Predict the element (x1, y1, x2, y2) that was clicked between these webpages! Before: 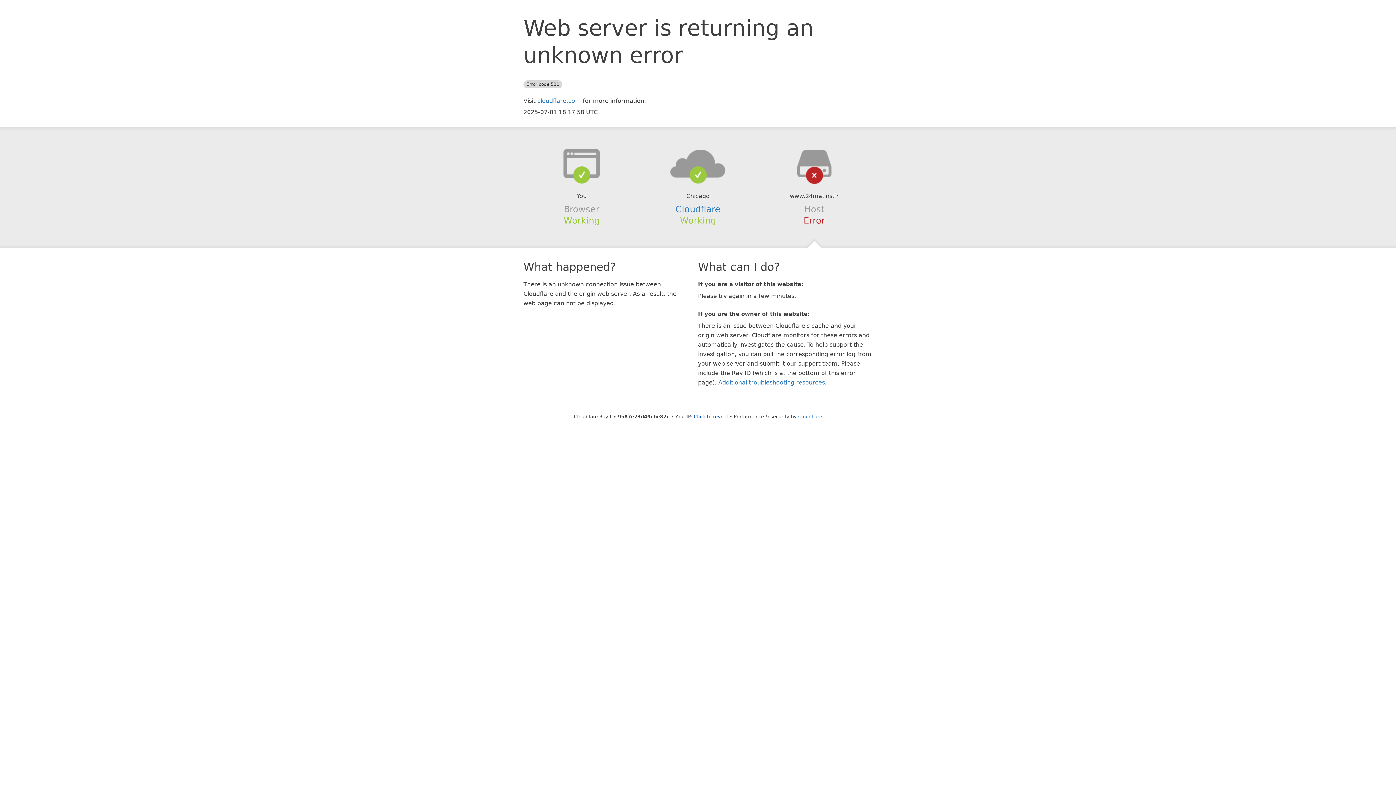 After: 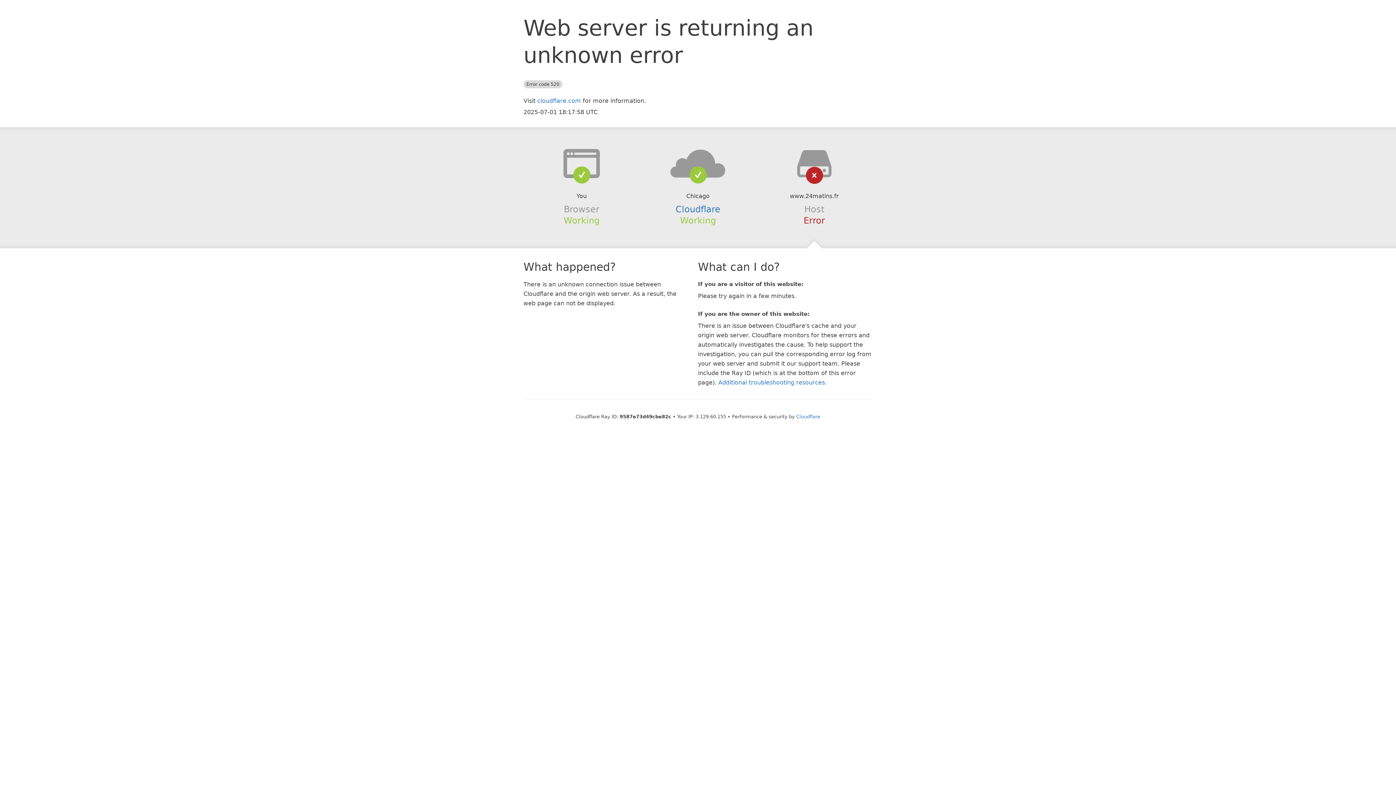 Action: bbox: (694, 414, 728, 419) label: Click to reveal